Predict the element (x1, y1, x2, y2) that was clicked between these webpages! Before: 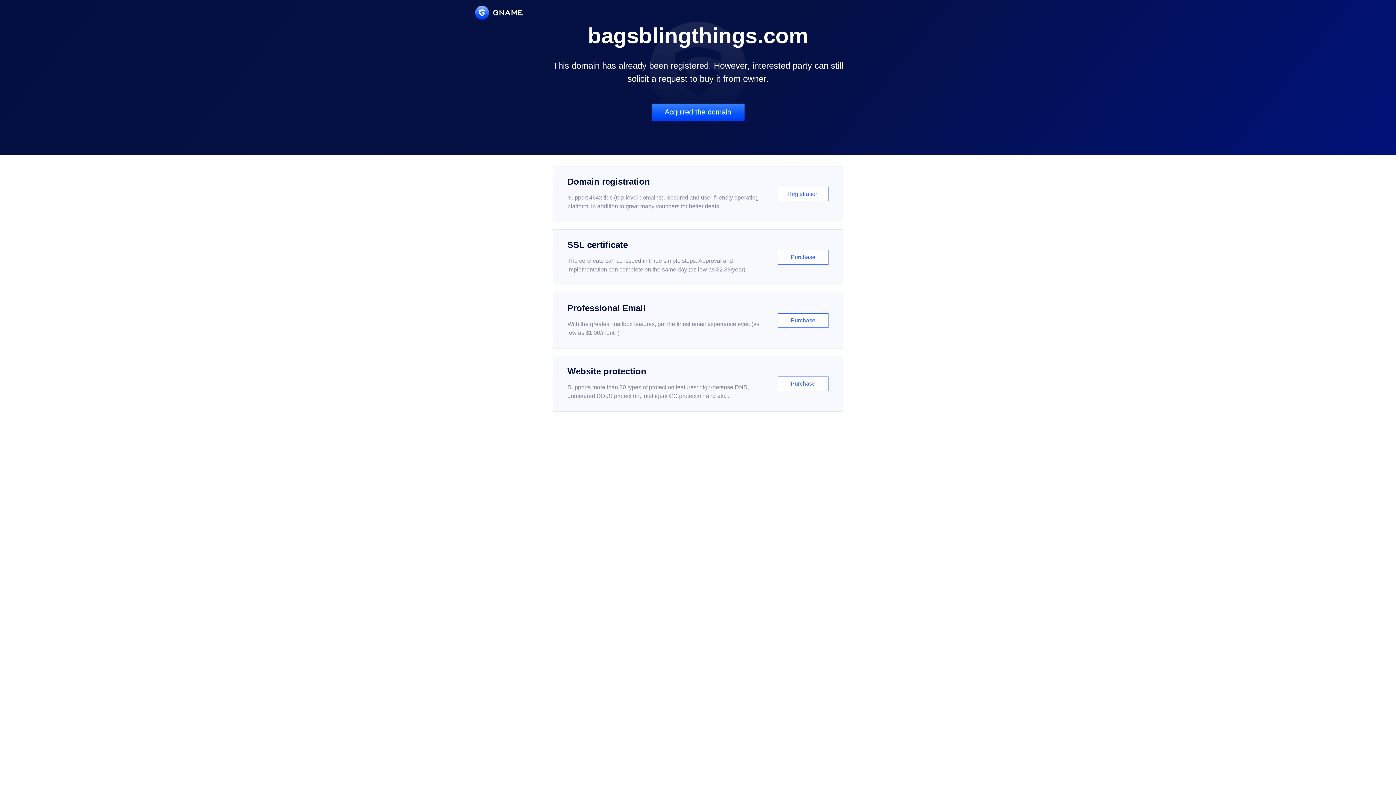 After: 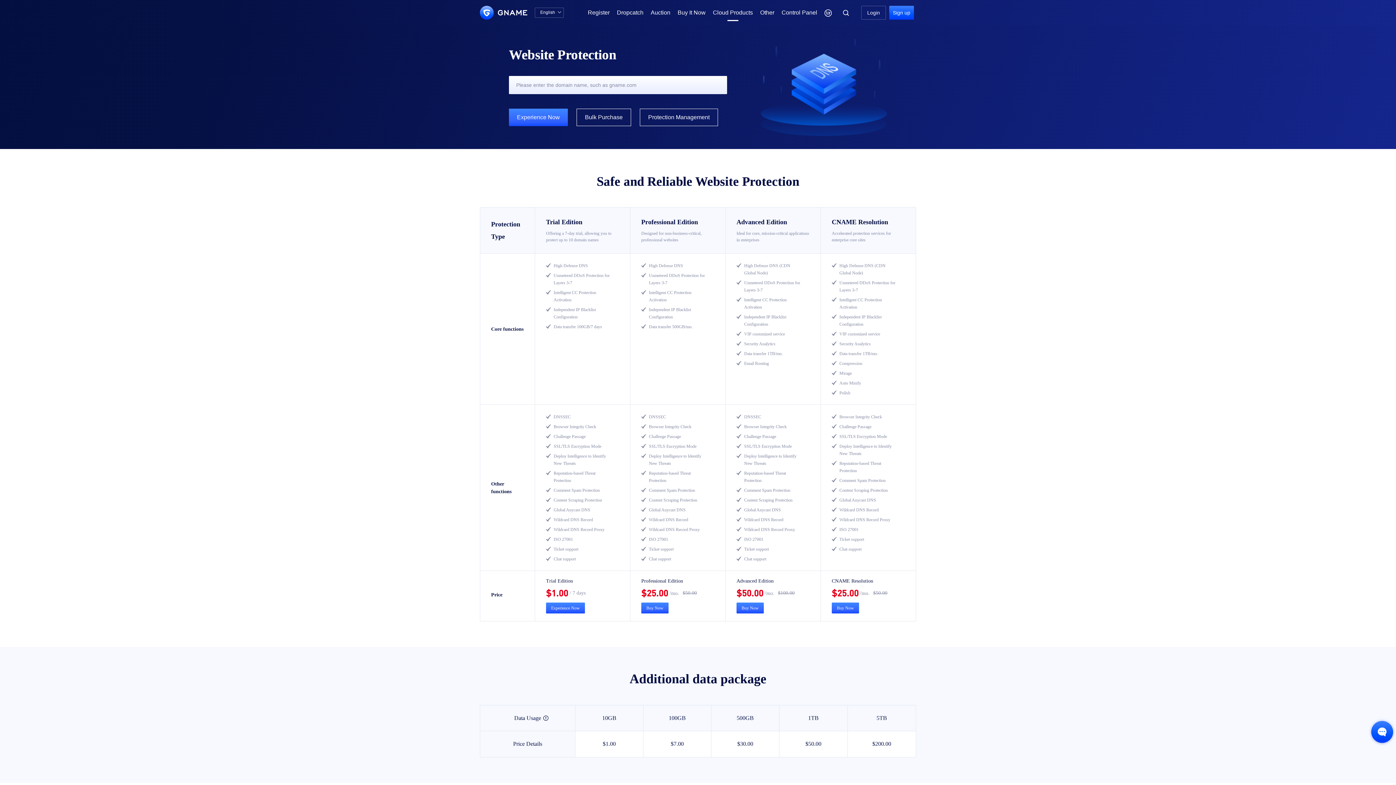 Action: bbox: (552, 356, 843, 412) label: Website protection

Supports more than 30 types of protection features: high-defense DNS, unmetered DDoS protection, intelligent CC protection and etc...

Purchase